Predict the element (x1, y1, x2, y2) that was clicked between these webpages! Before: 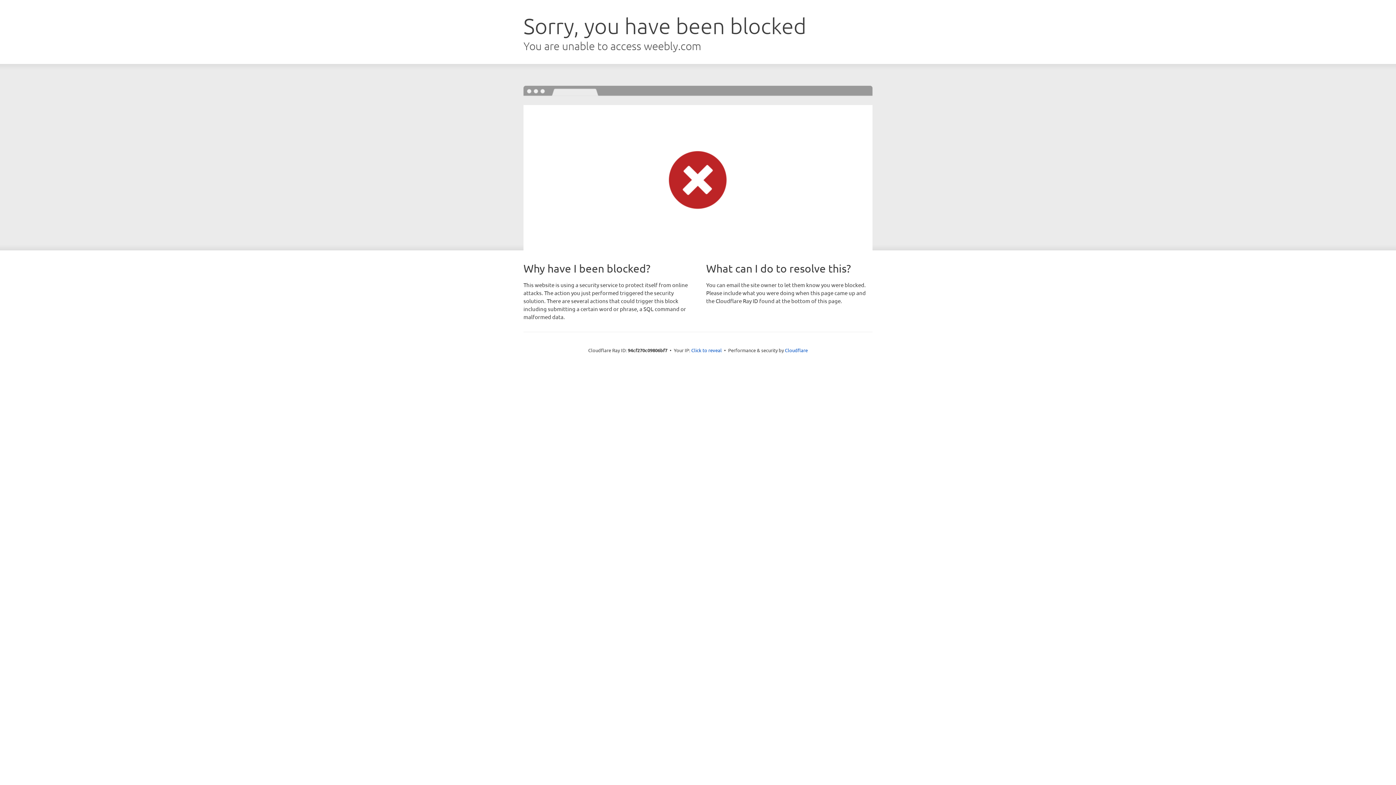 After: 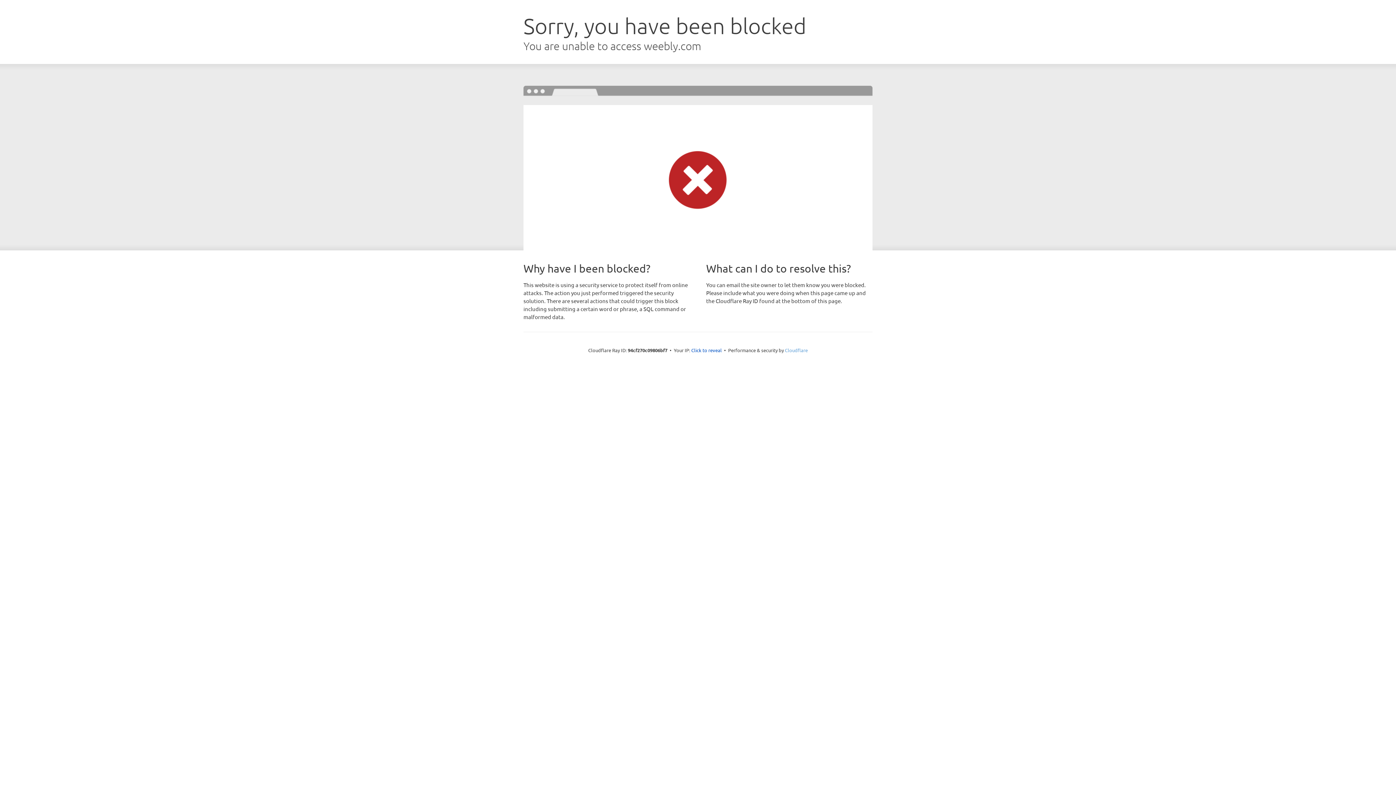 Action: bbox: (785, 347, 808, 353) label: Cloudflare